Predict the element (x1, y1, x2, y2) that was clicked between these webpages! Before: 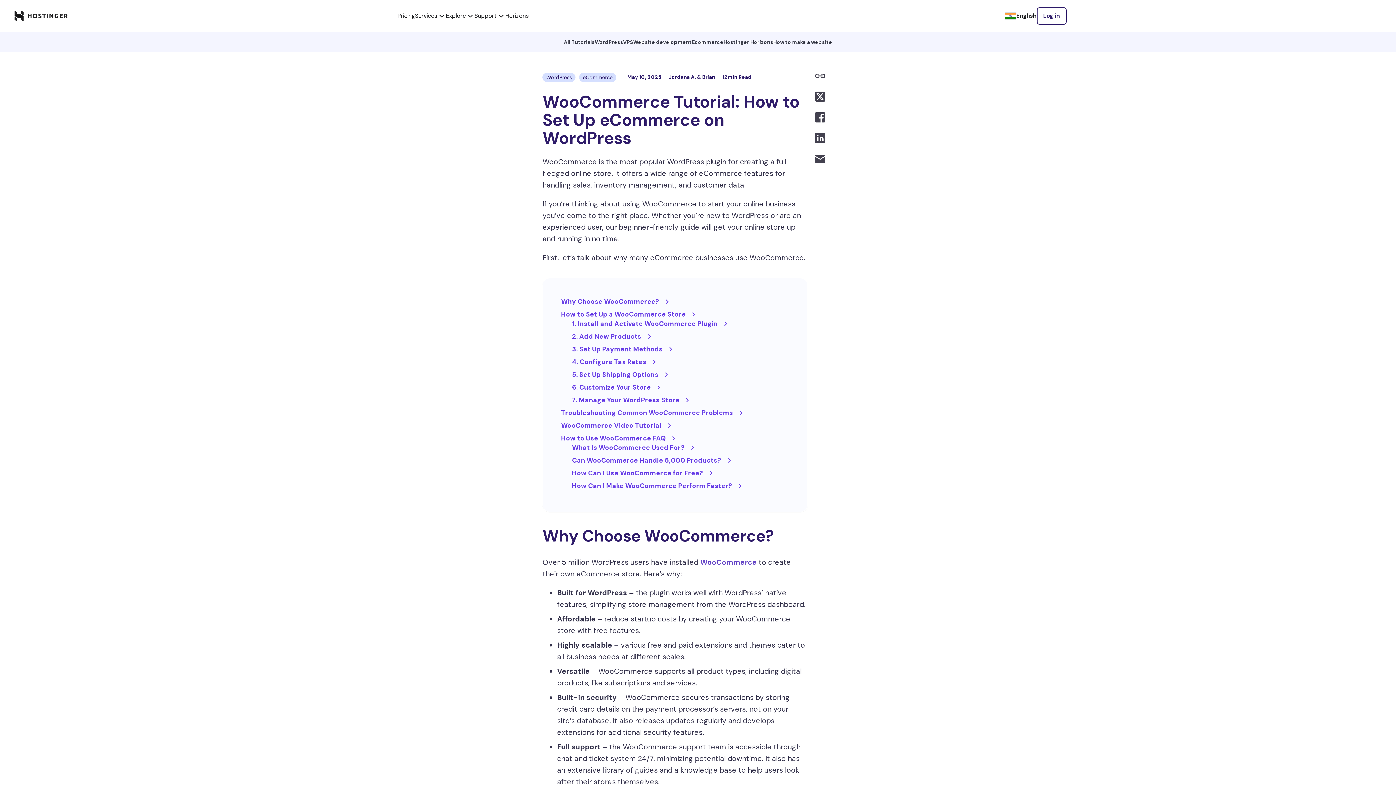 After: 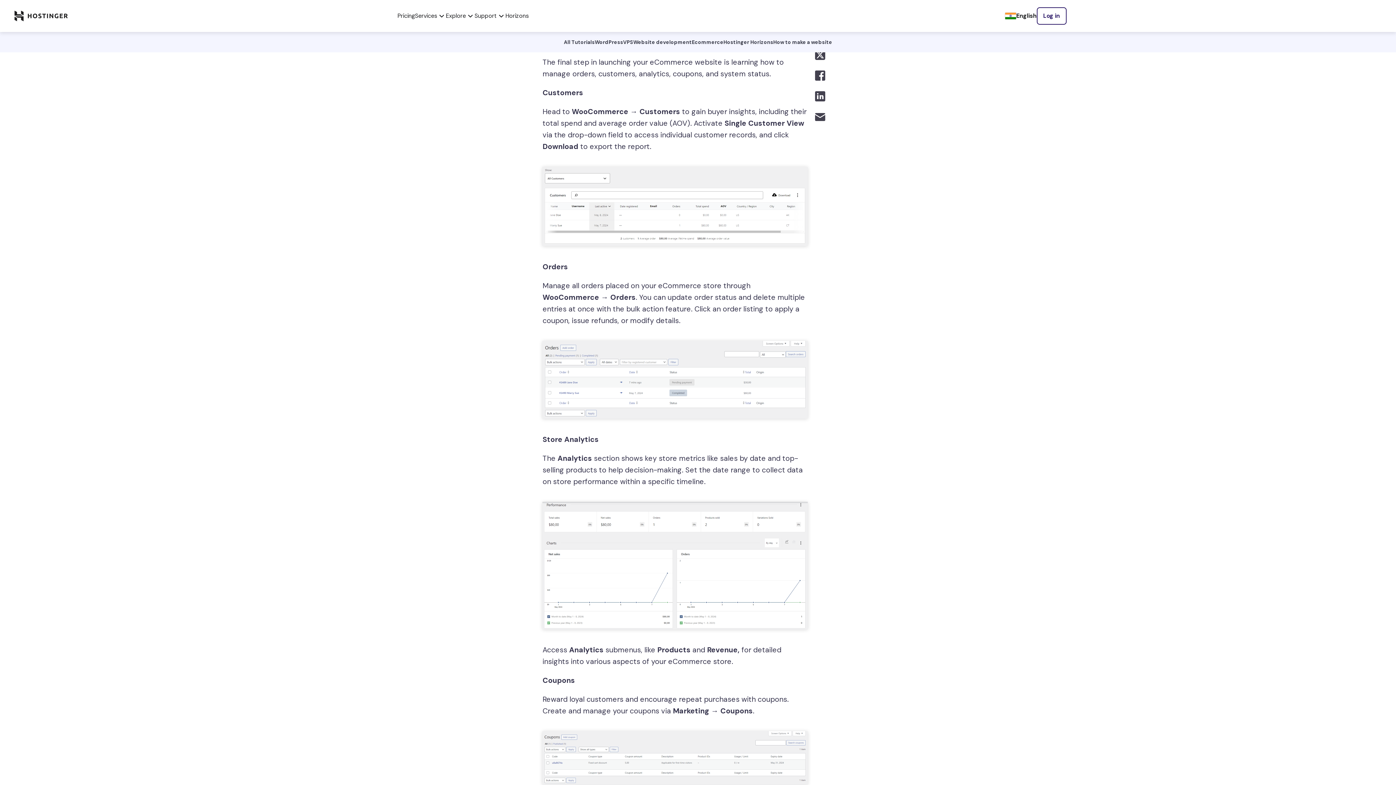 Action: label: 7. Manage Your WordPress Store bbox: (572, 396, 789, 404)